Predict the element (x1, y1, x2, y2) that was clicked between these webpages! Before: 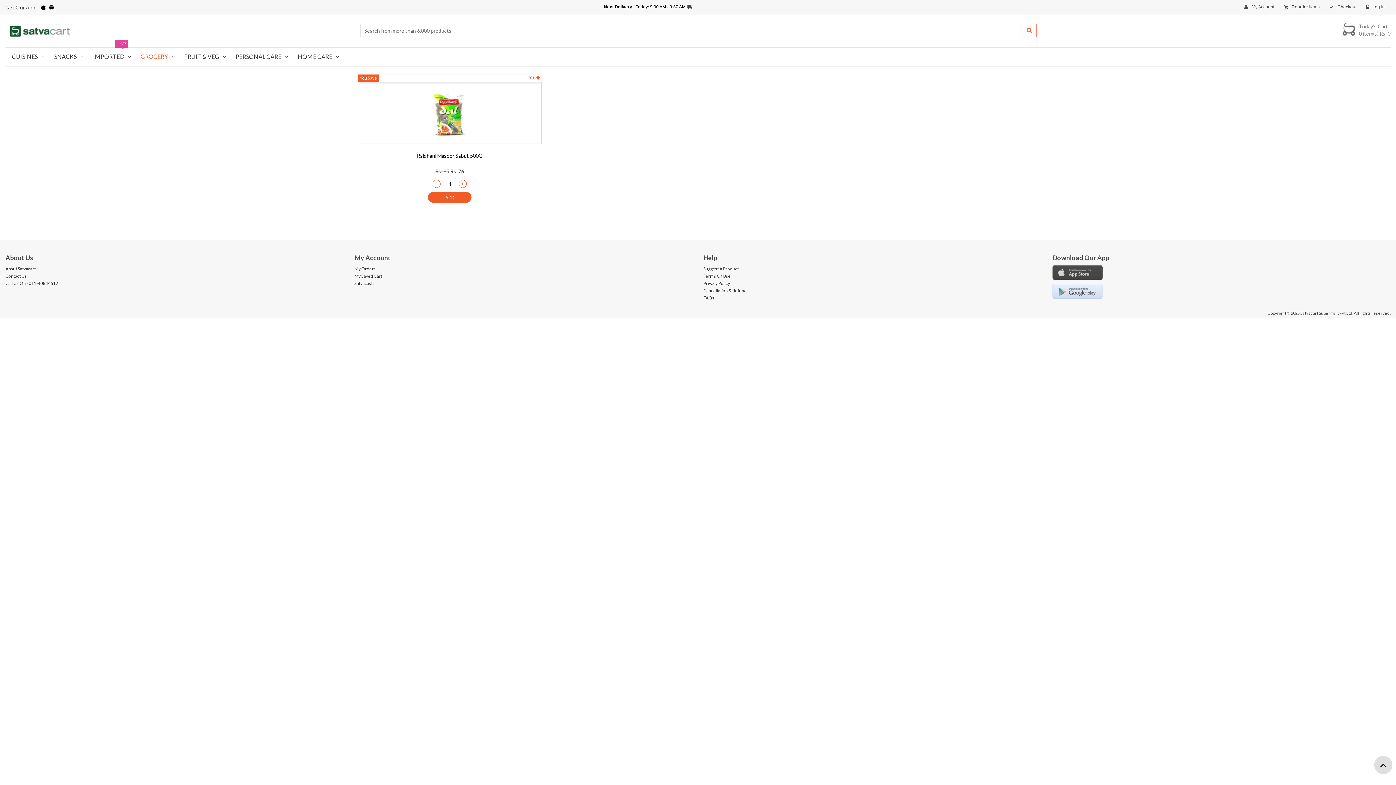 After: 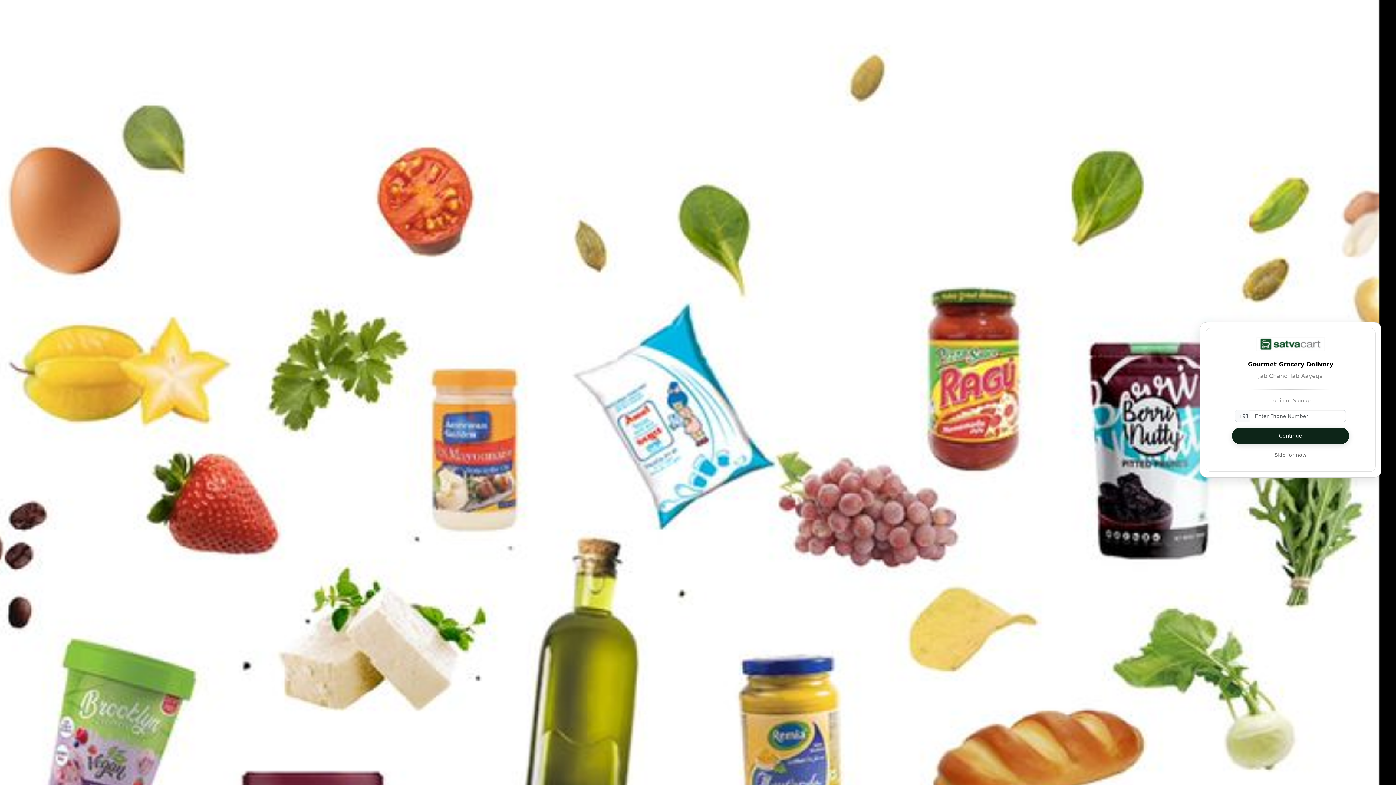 Action: bbox: (354, 266, 376, 271) label: My Orders